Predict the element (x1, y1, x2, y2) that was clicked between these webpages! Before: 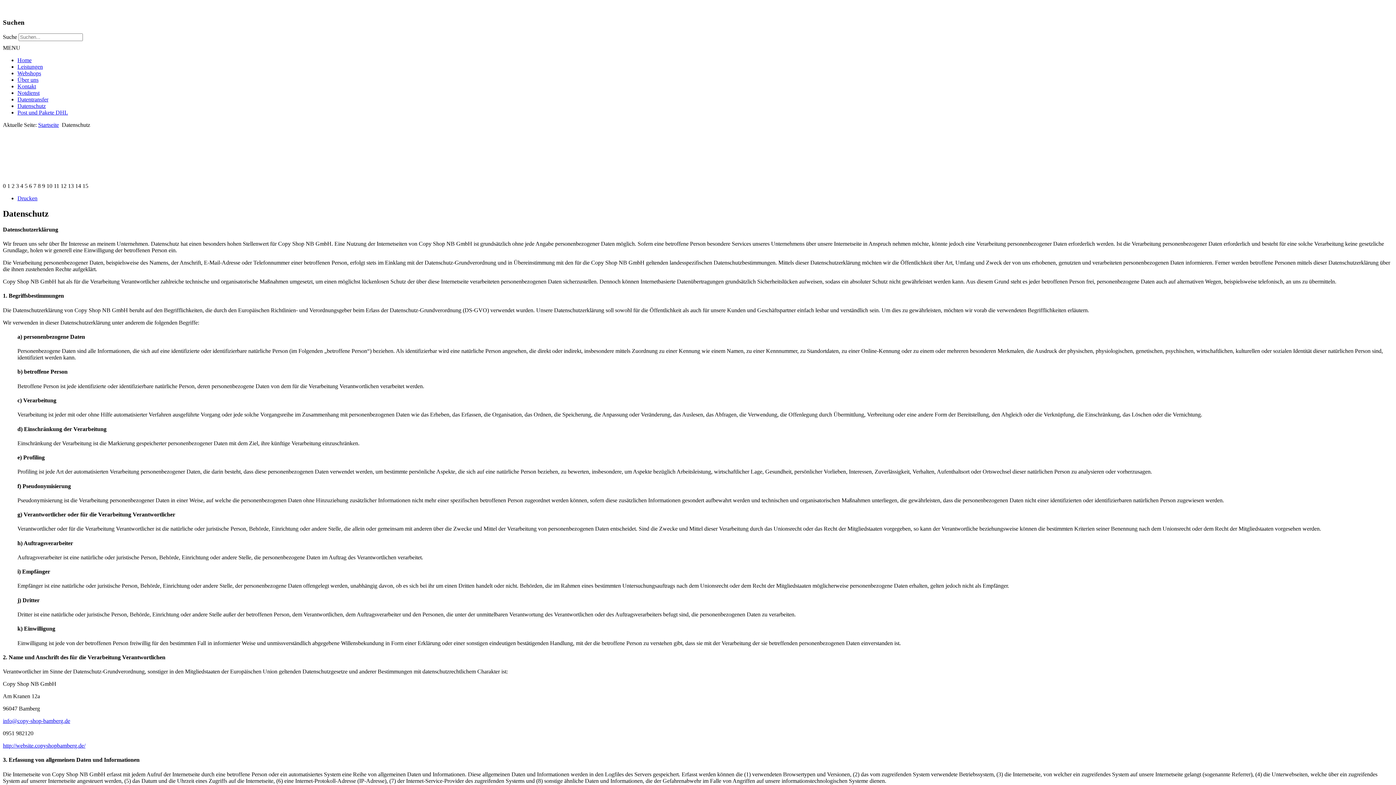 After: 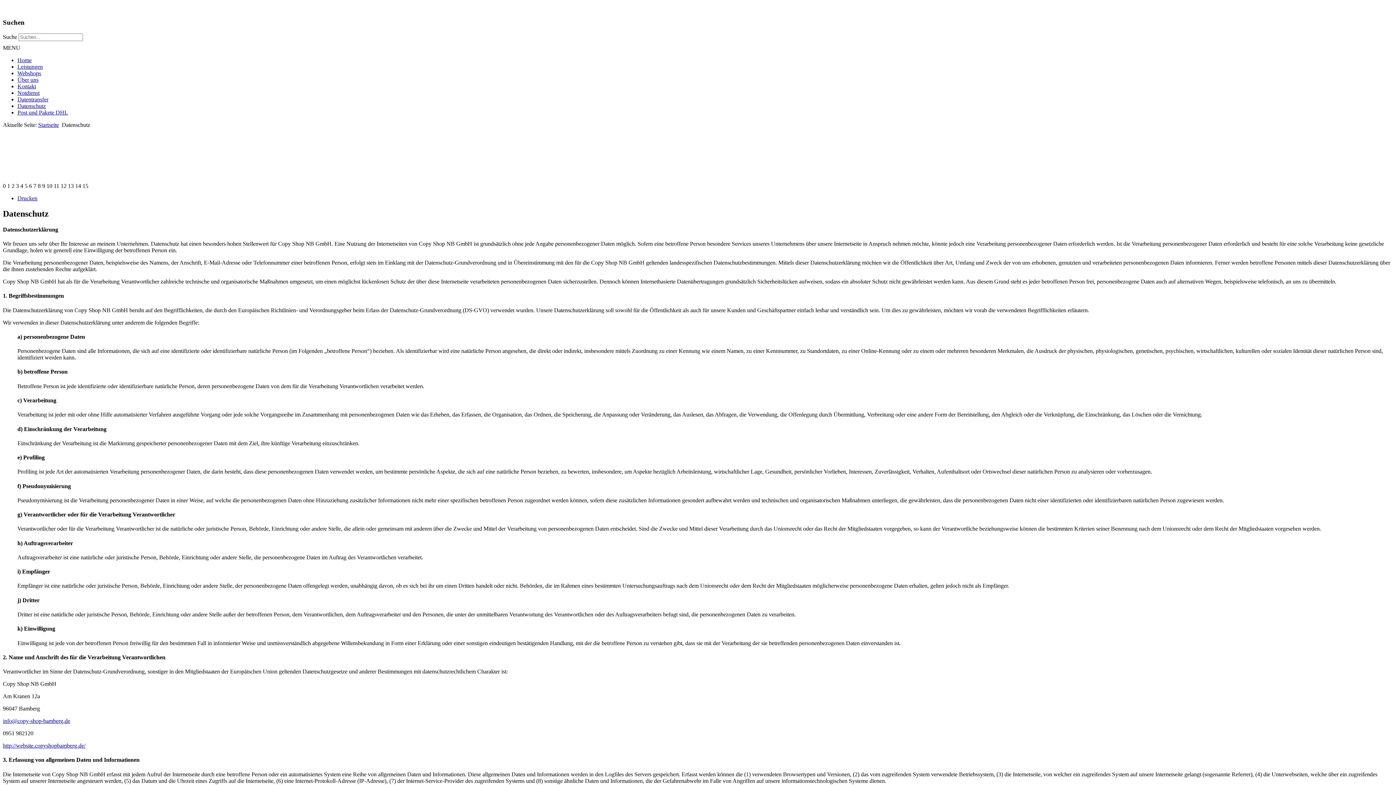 Action: bbox: (82, 182, 88, 188) label: 15